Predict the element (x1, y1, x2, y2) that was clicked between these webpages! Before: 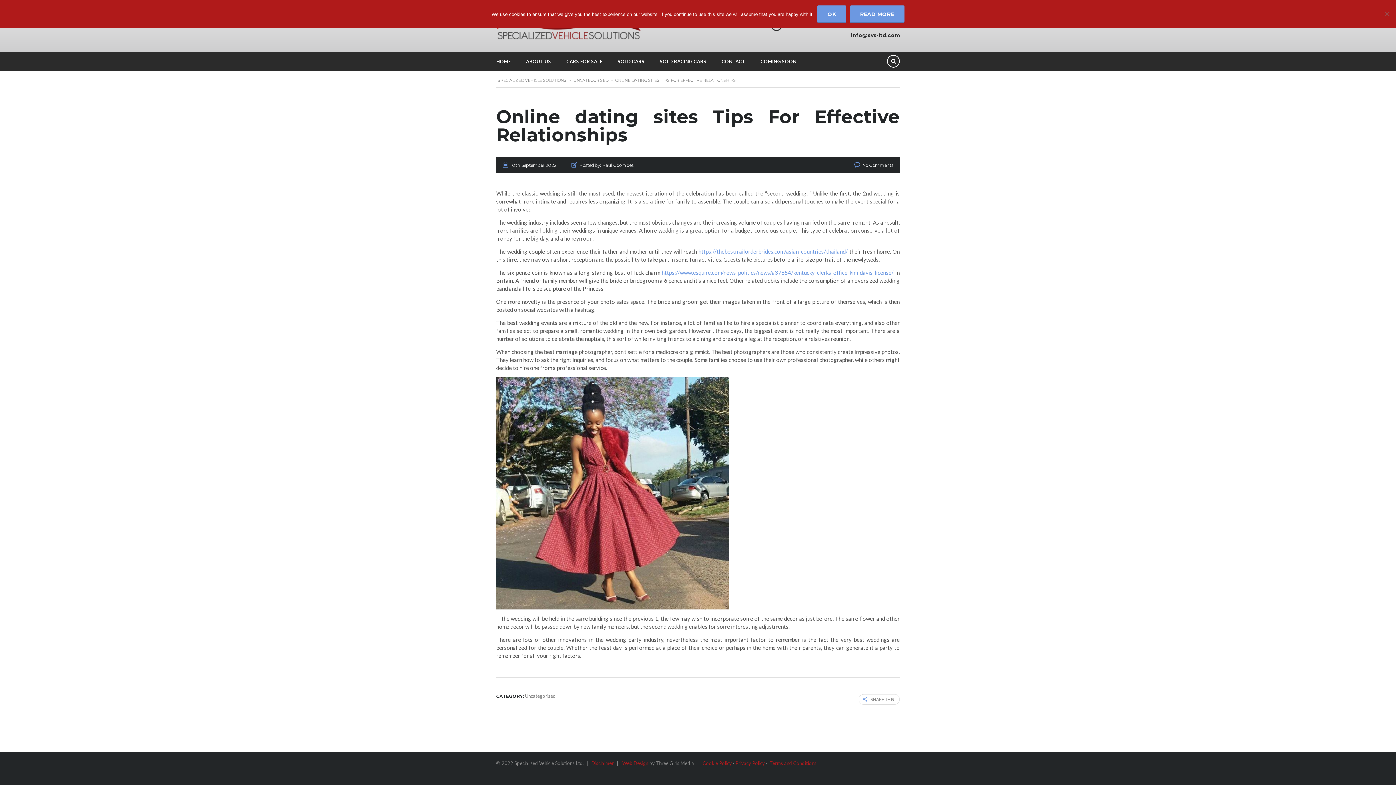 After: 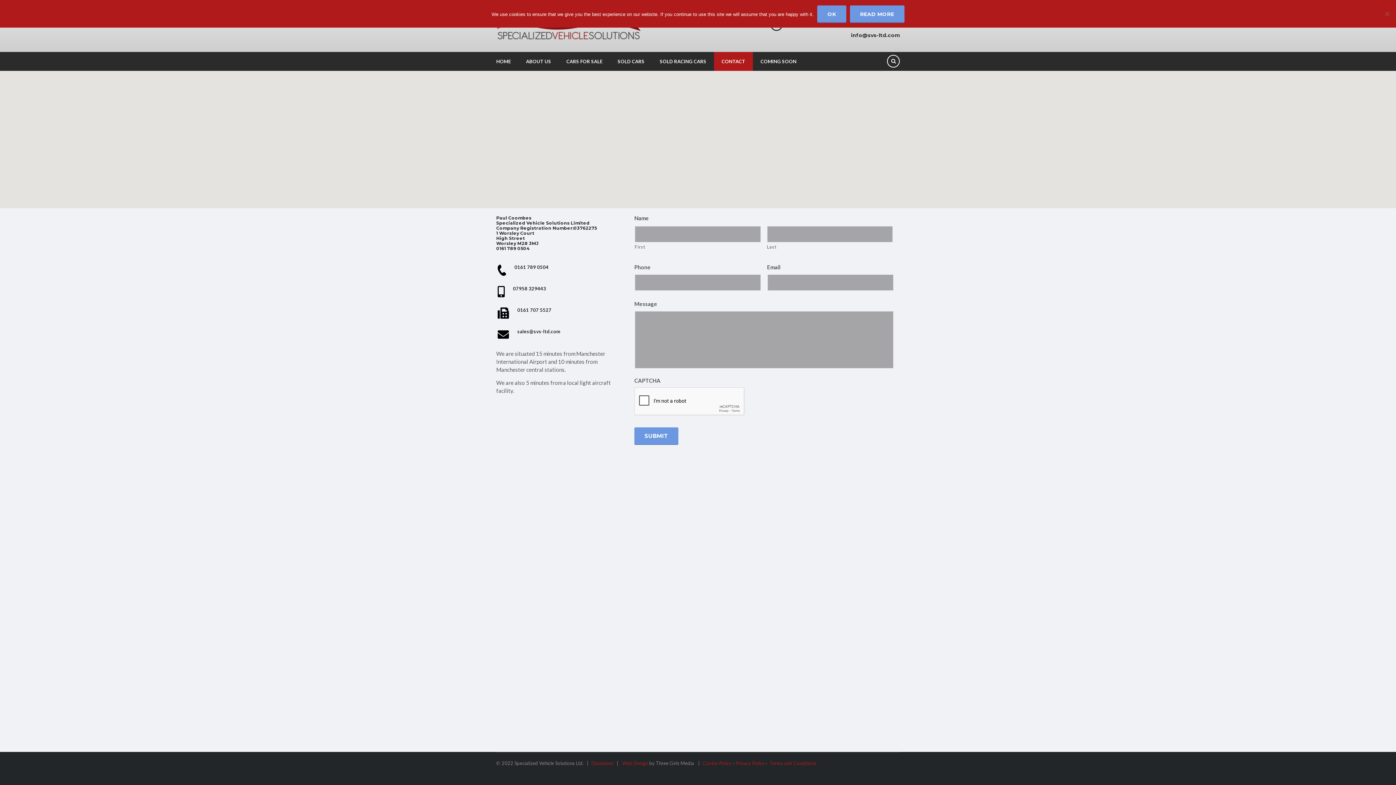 Action: label: CONTACT bbox: (714, 52, 753, 70)